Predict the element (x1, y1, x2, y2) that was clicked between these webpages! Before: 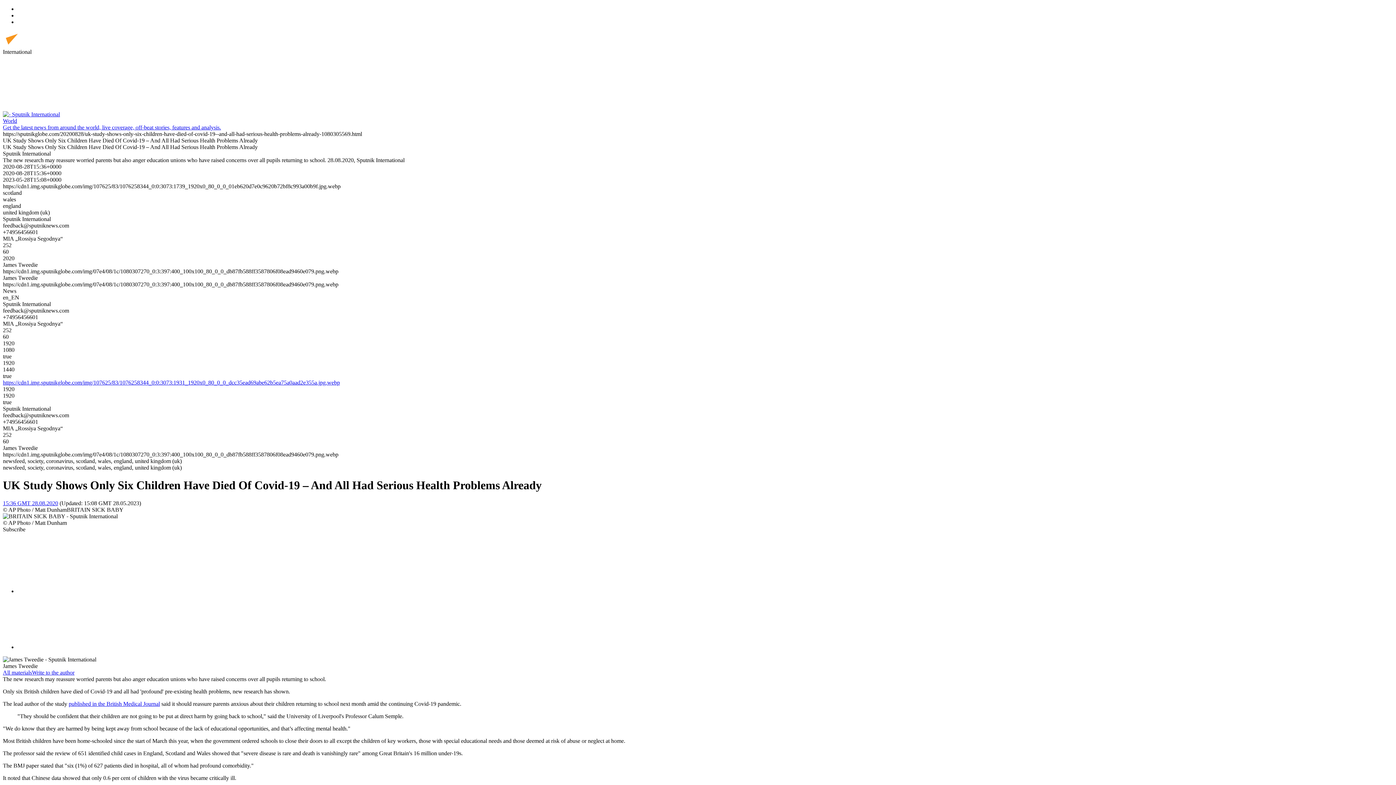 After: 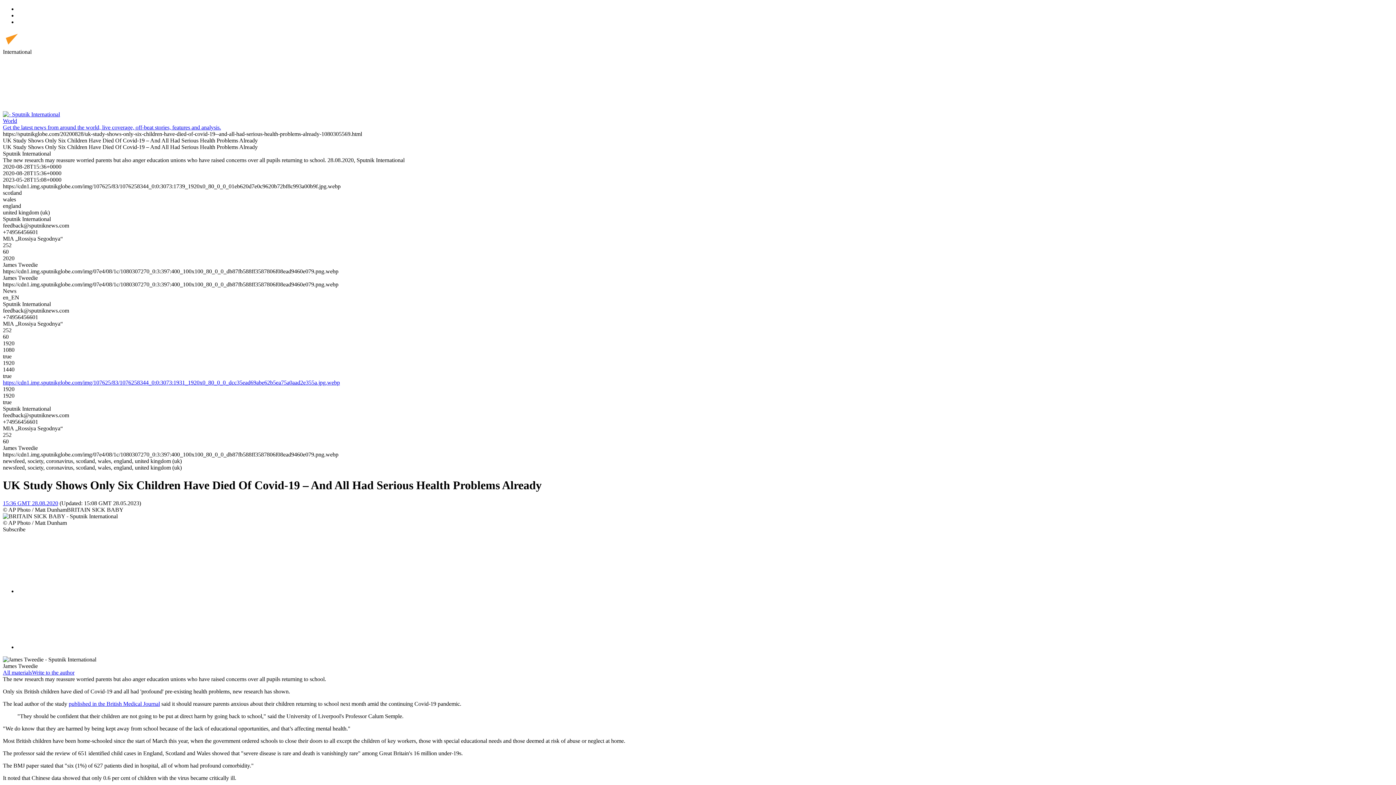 Action: bbox: (2, 104, 112, 110)